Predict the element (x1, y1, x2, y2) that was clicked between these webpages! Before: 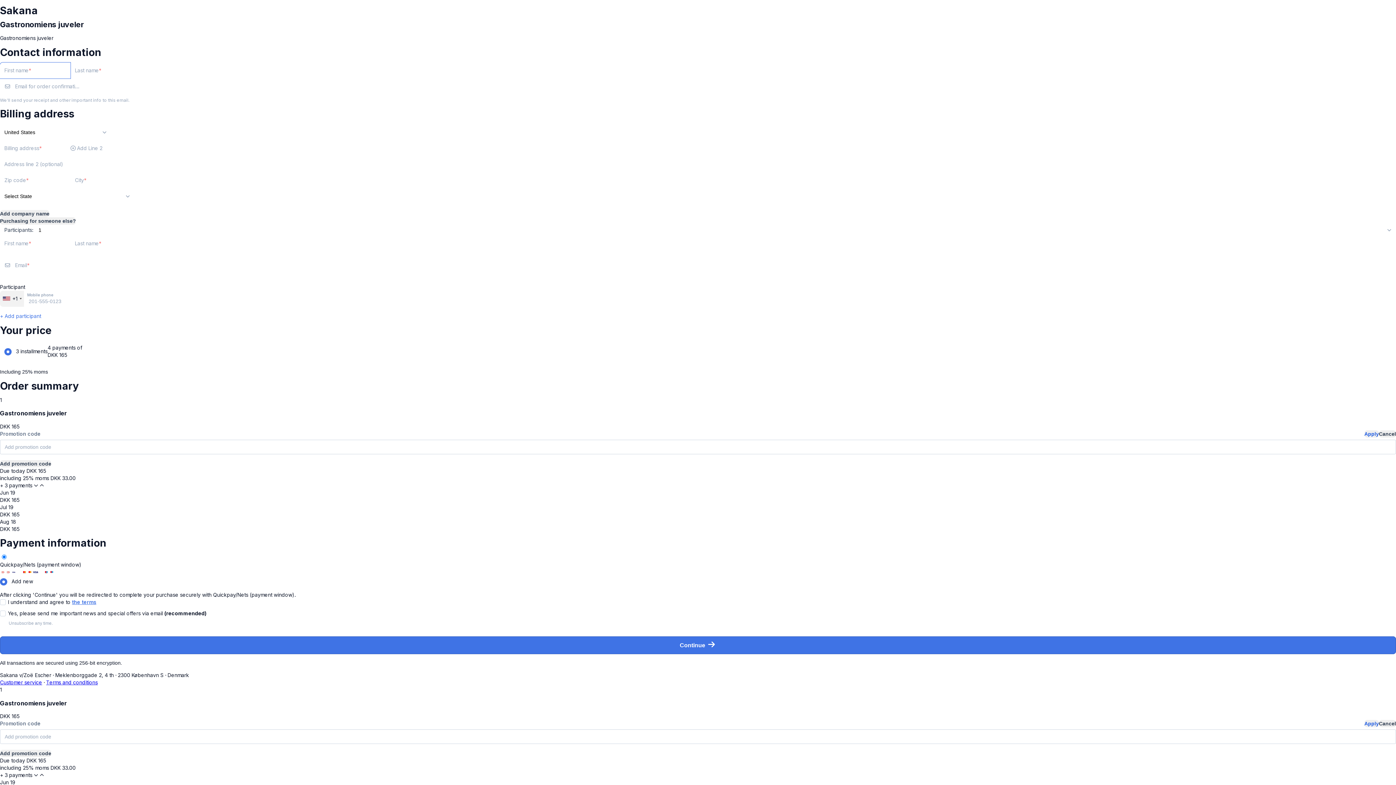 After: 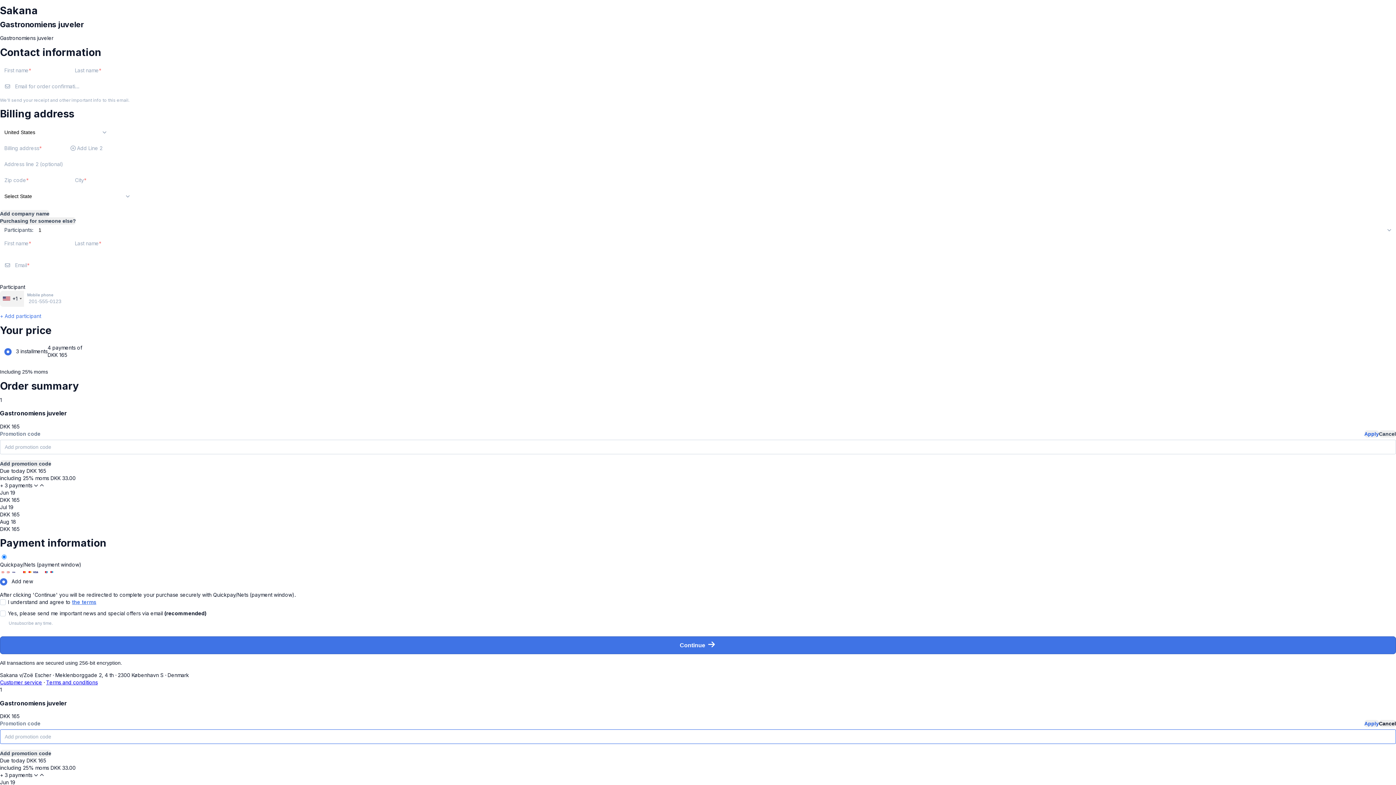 Action: label: Cancel bbox: (1379, 720, 1396, 727)